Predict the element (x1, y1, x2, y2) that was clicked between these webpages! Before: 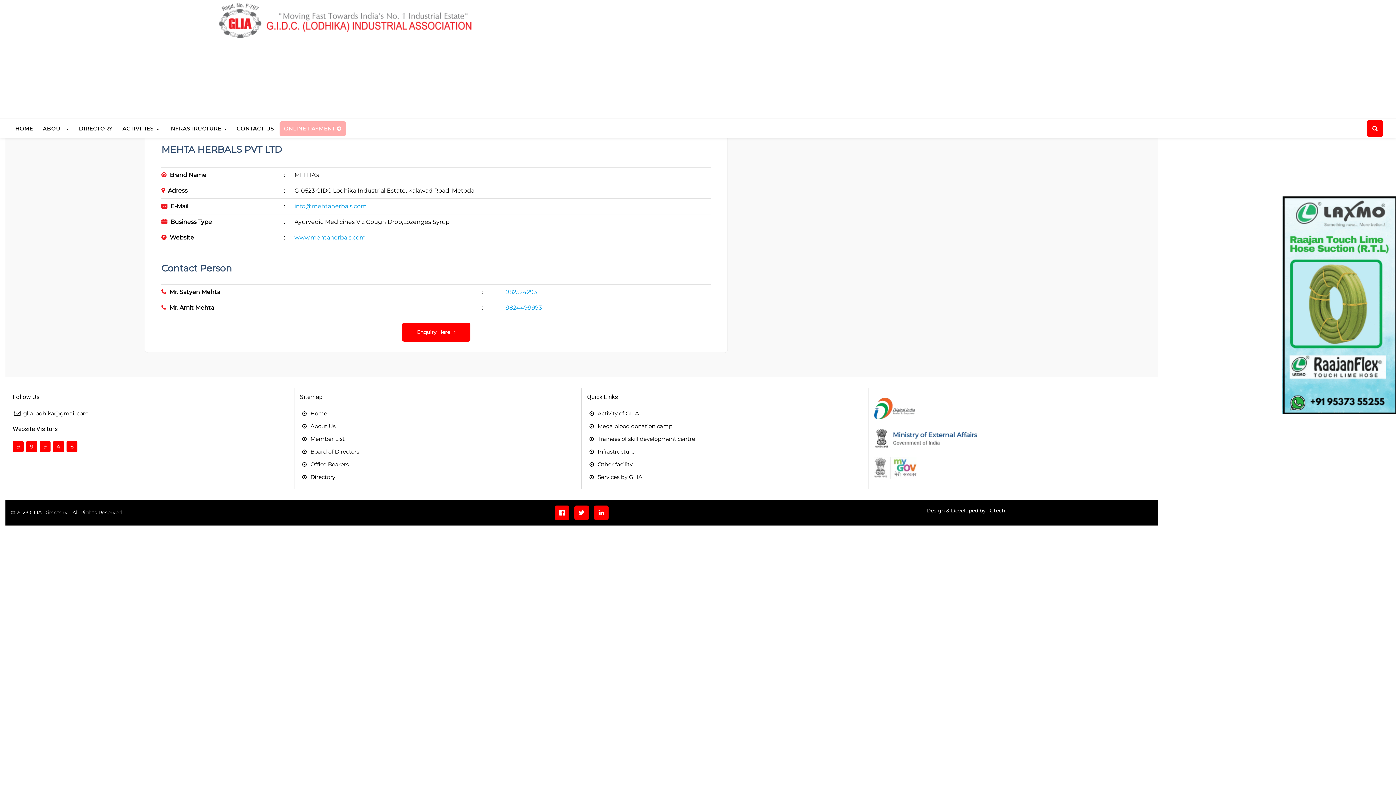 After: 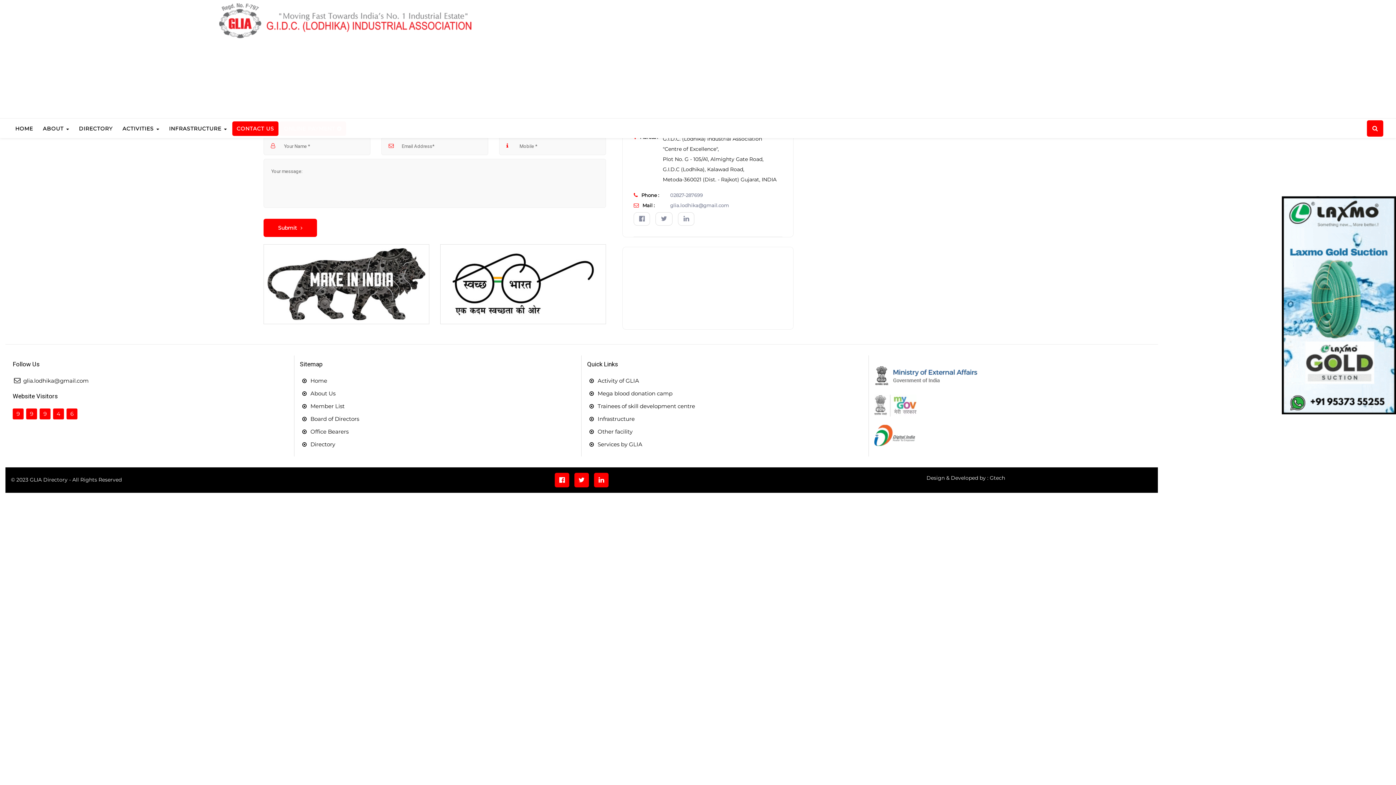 Action: label: CONTACT US bbox: (232, 121, 278, 136)